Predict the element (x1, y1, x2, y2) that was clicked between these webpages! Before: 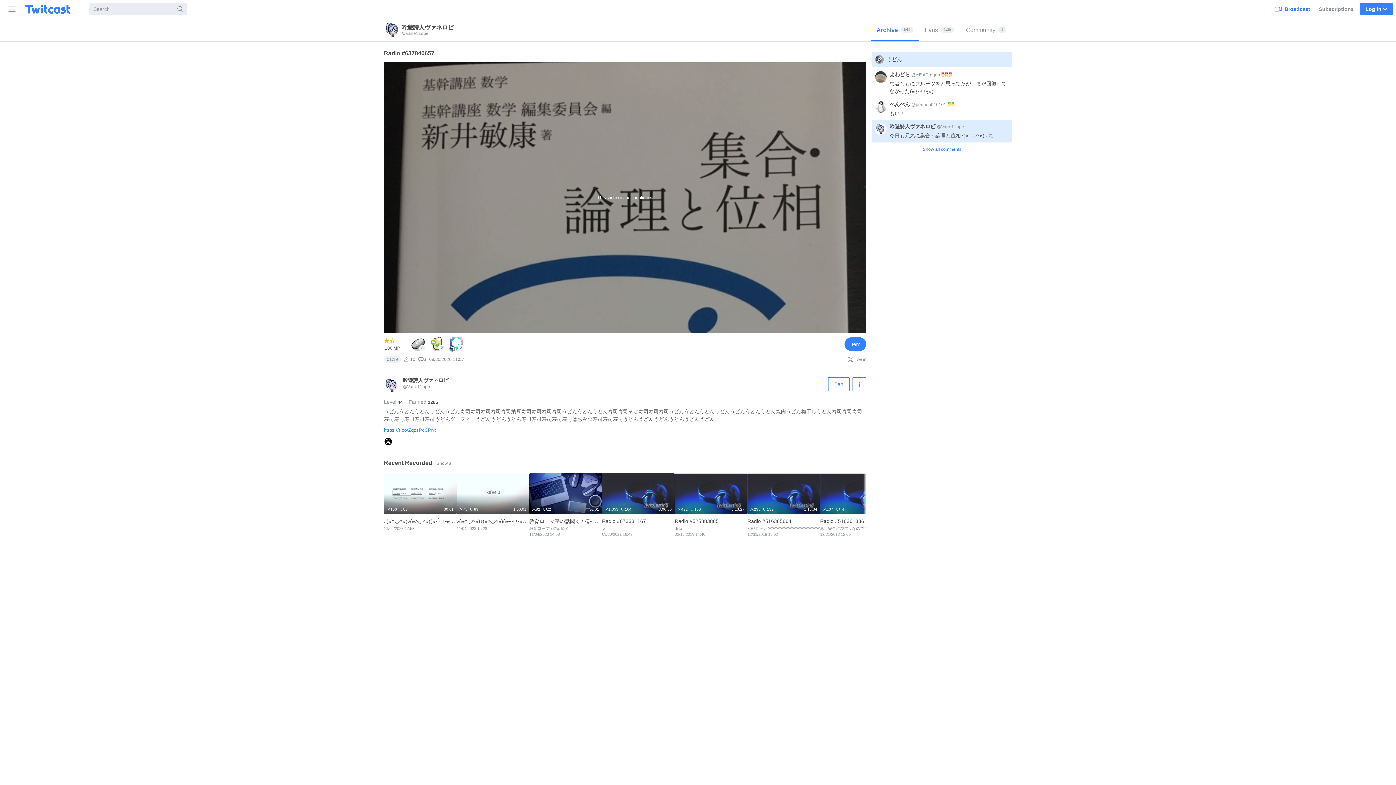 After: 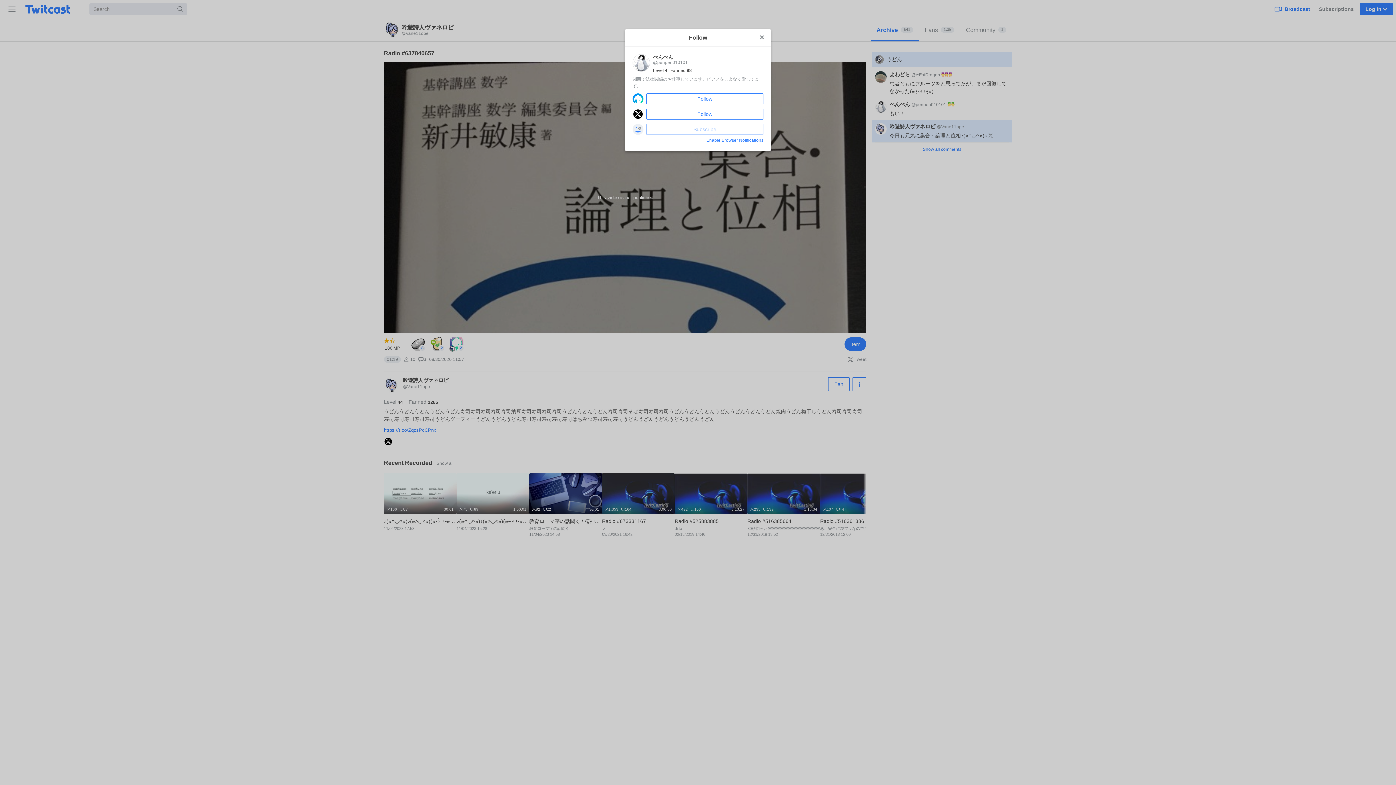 Action: bbox: (889, 104, 911, 109) label: ぺんぺん 